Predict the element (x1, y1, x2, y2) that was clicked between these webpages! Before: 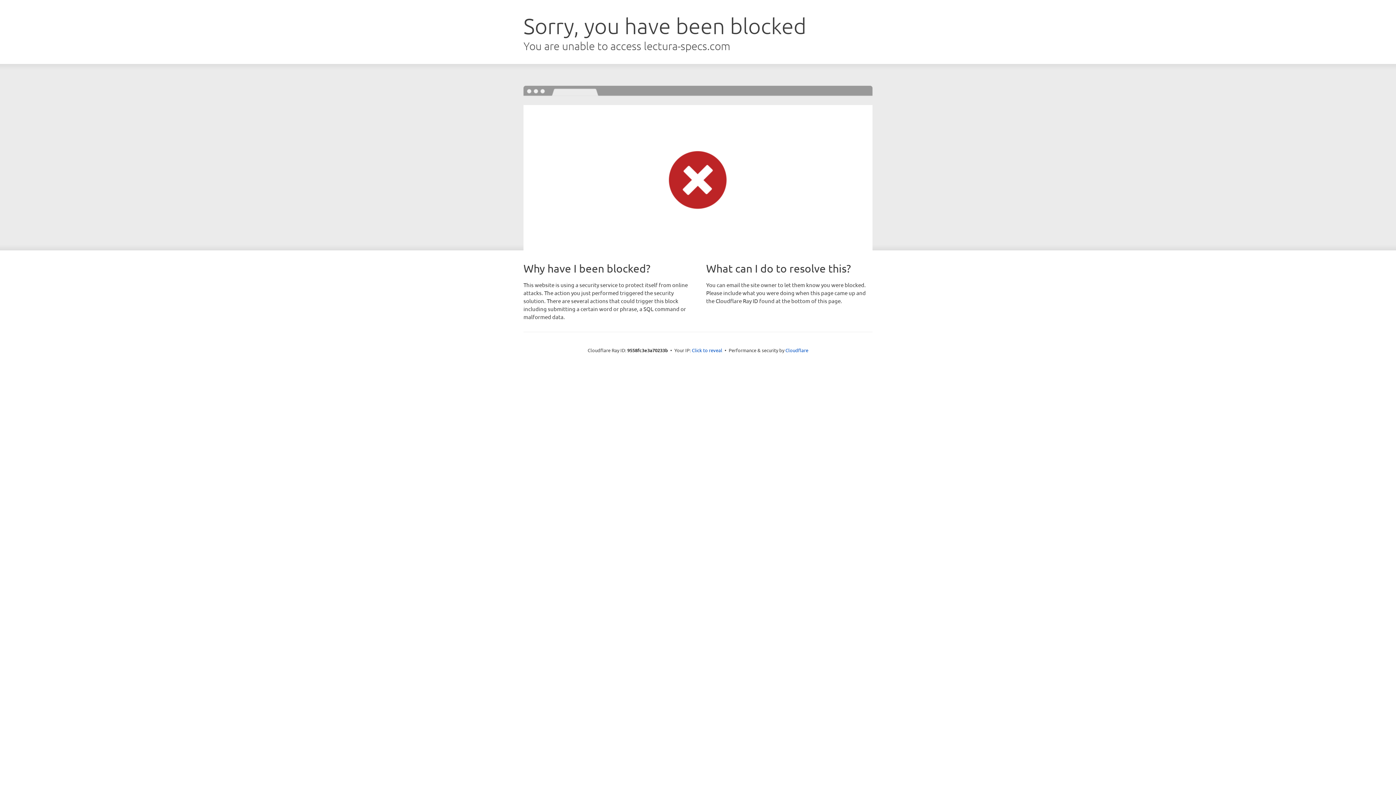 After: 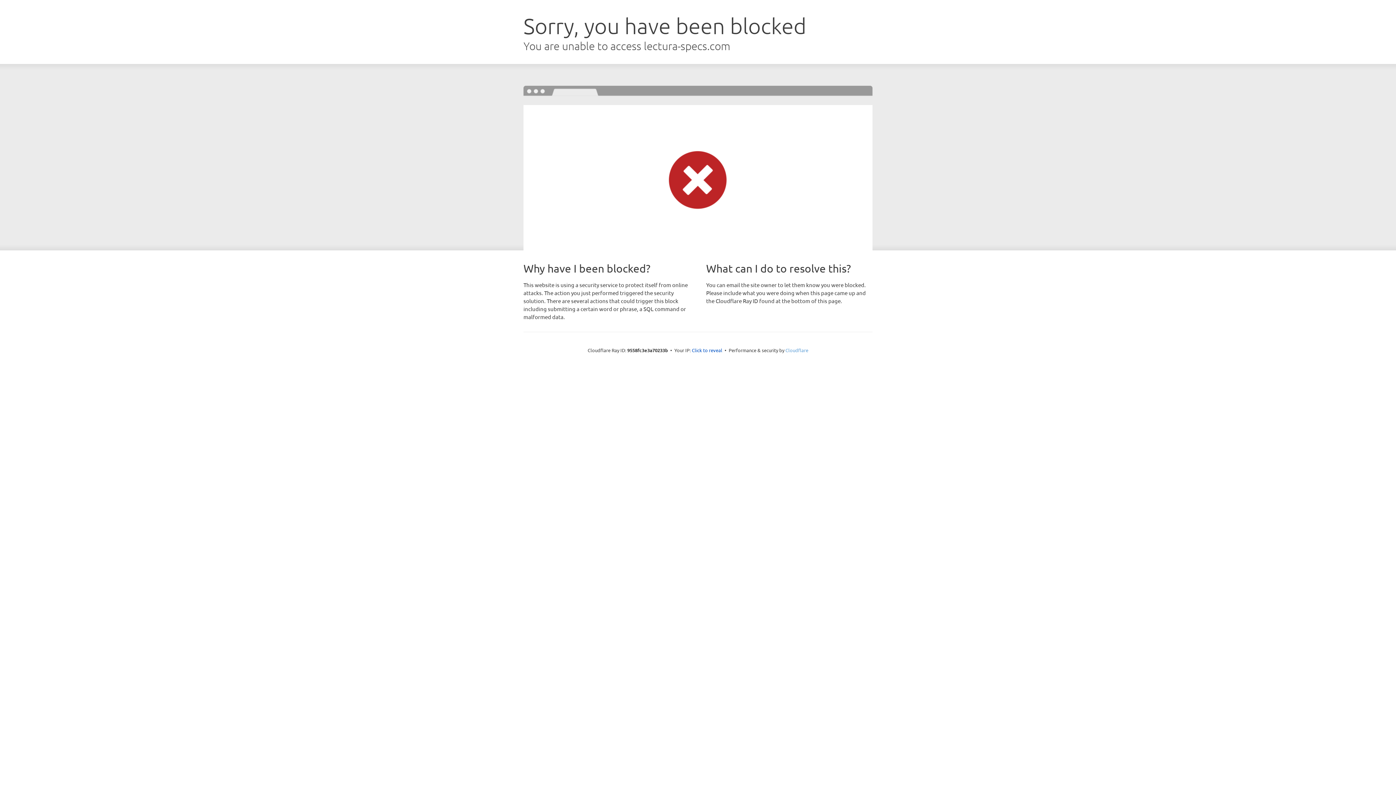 Action: label: Cloudflare bbox: (785, 347, 808, 353)